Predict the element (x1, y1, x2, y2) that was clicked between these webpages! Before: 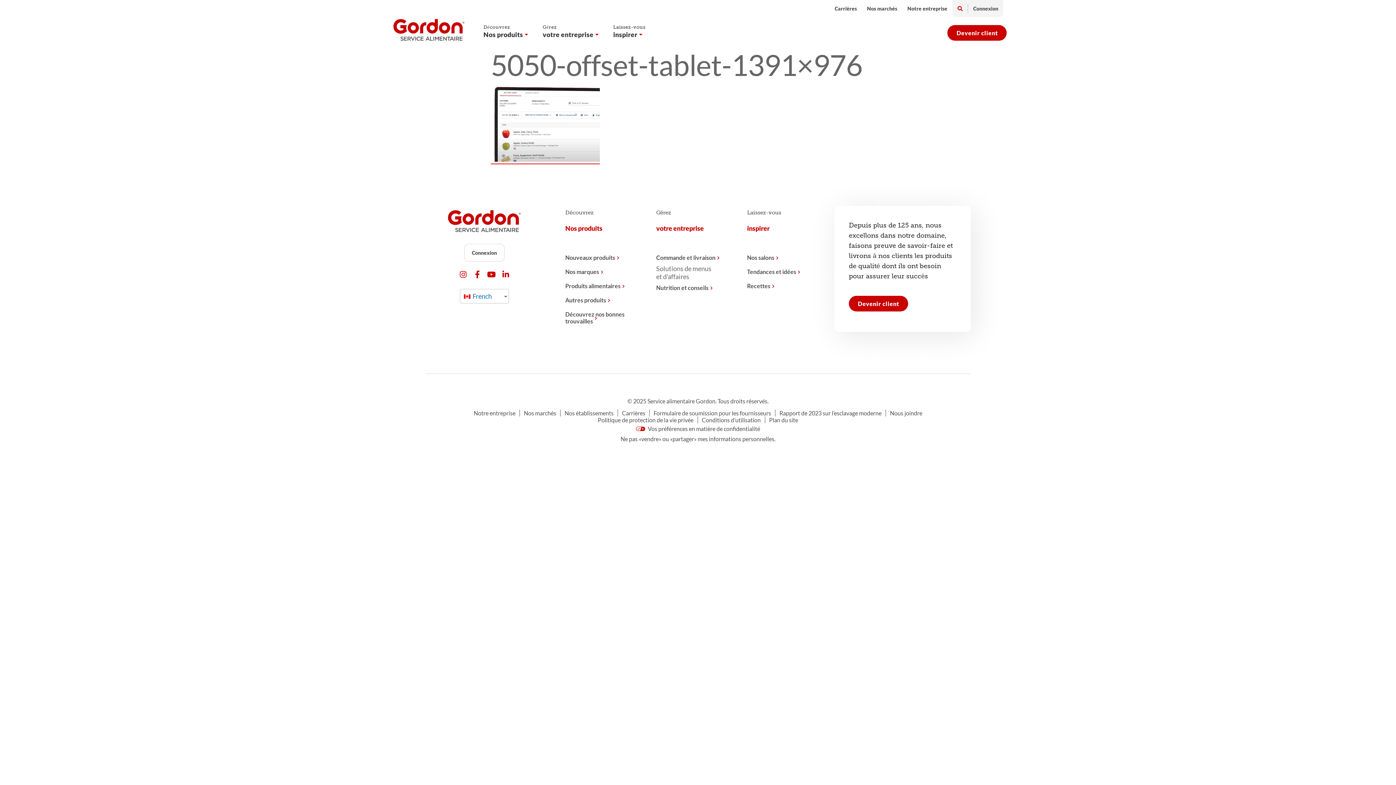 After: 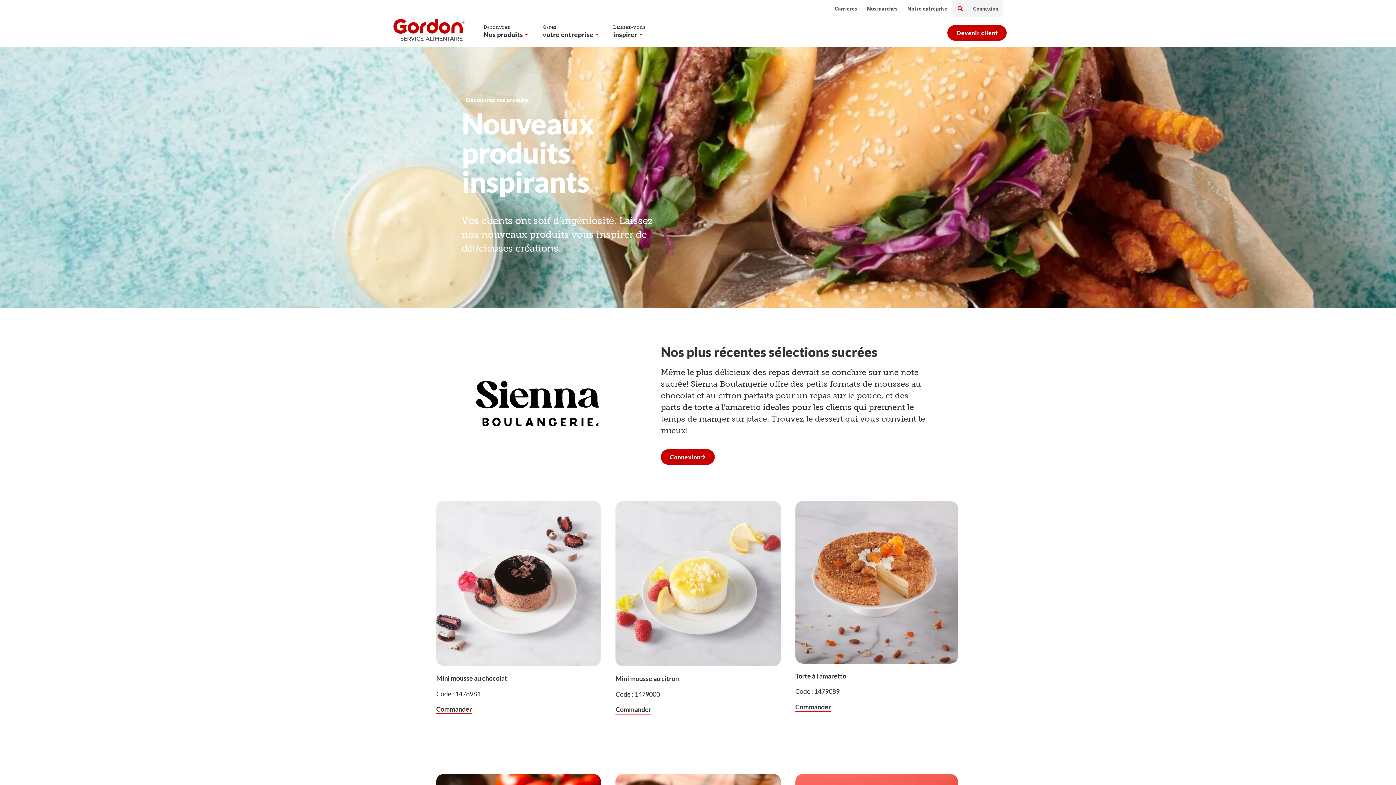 Action: label: Nouveaux produits bbox: (565, 250, 649, 264)